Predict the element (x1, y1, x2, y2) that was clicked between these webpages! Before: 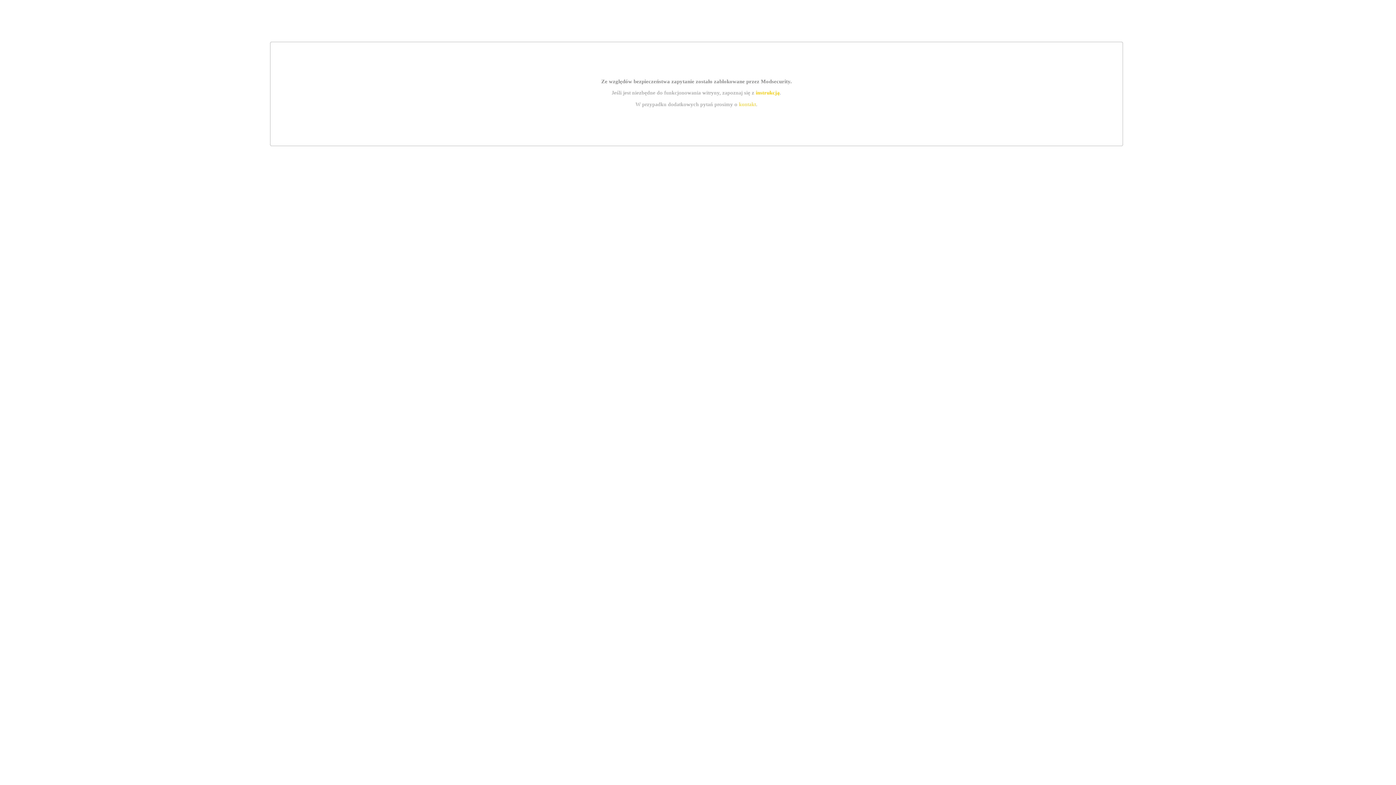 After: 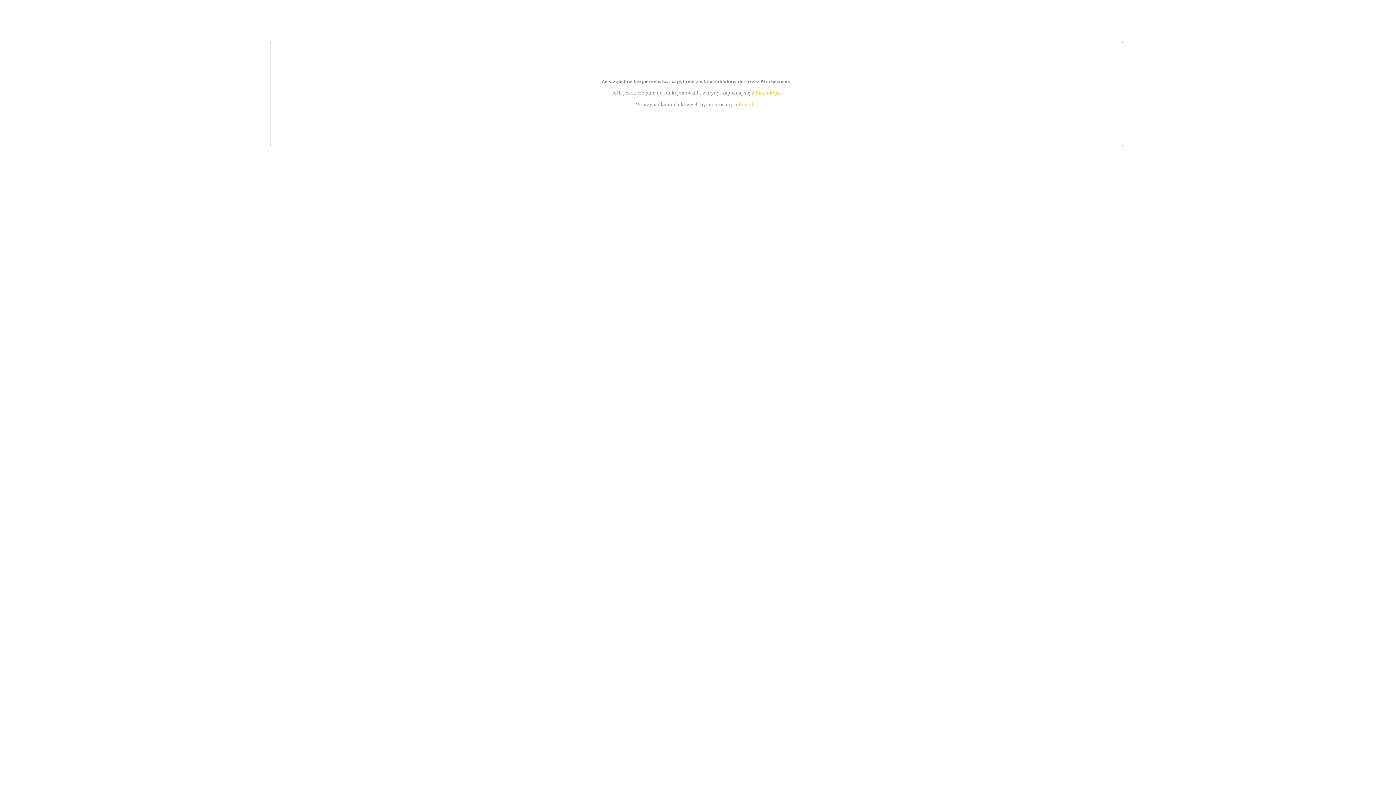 Action: bbox: (739, 101, 756, 107) label: kontakt